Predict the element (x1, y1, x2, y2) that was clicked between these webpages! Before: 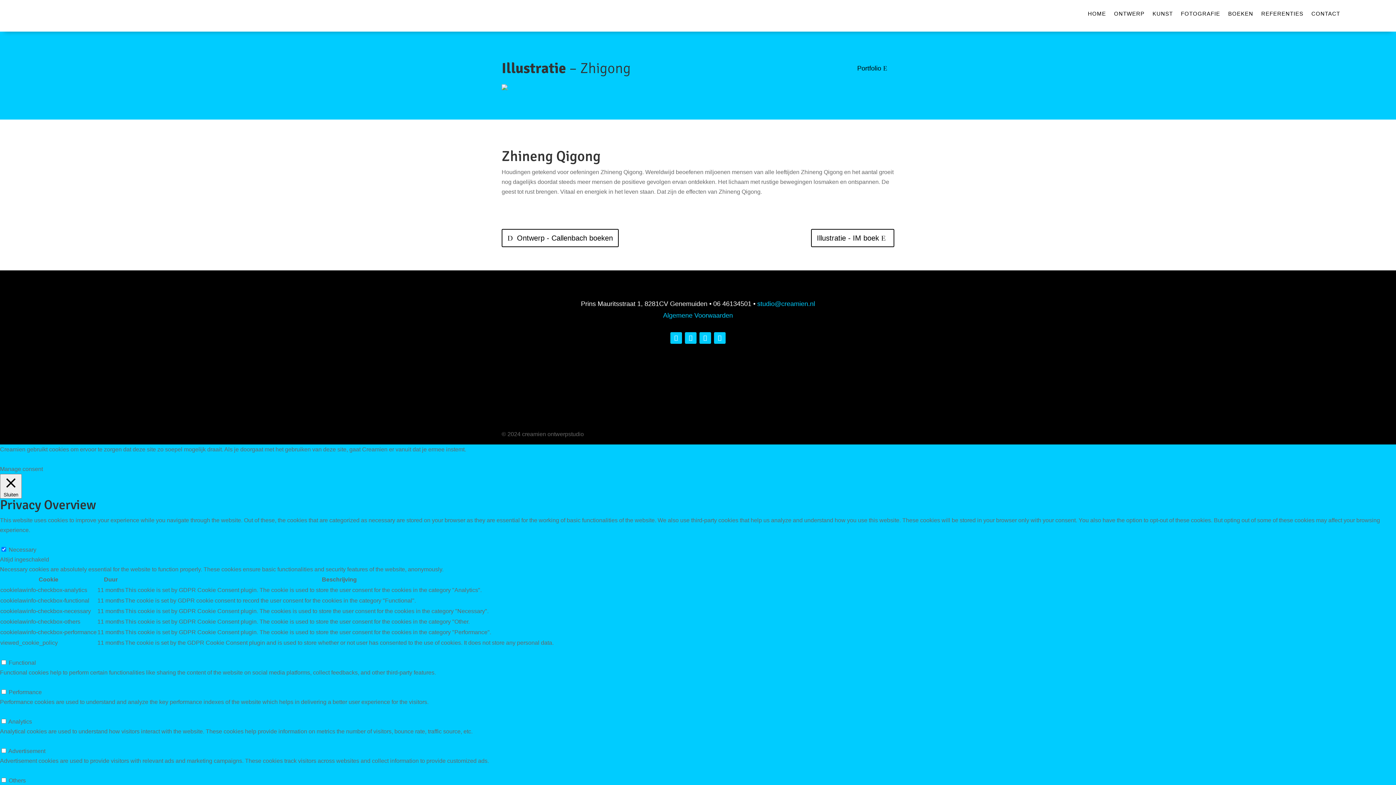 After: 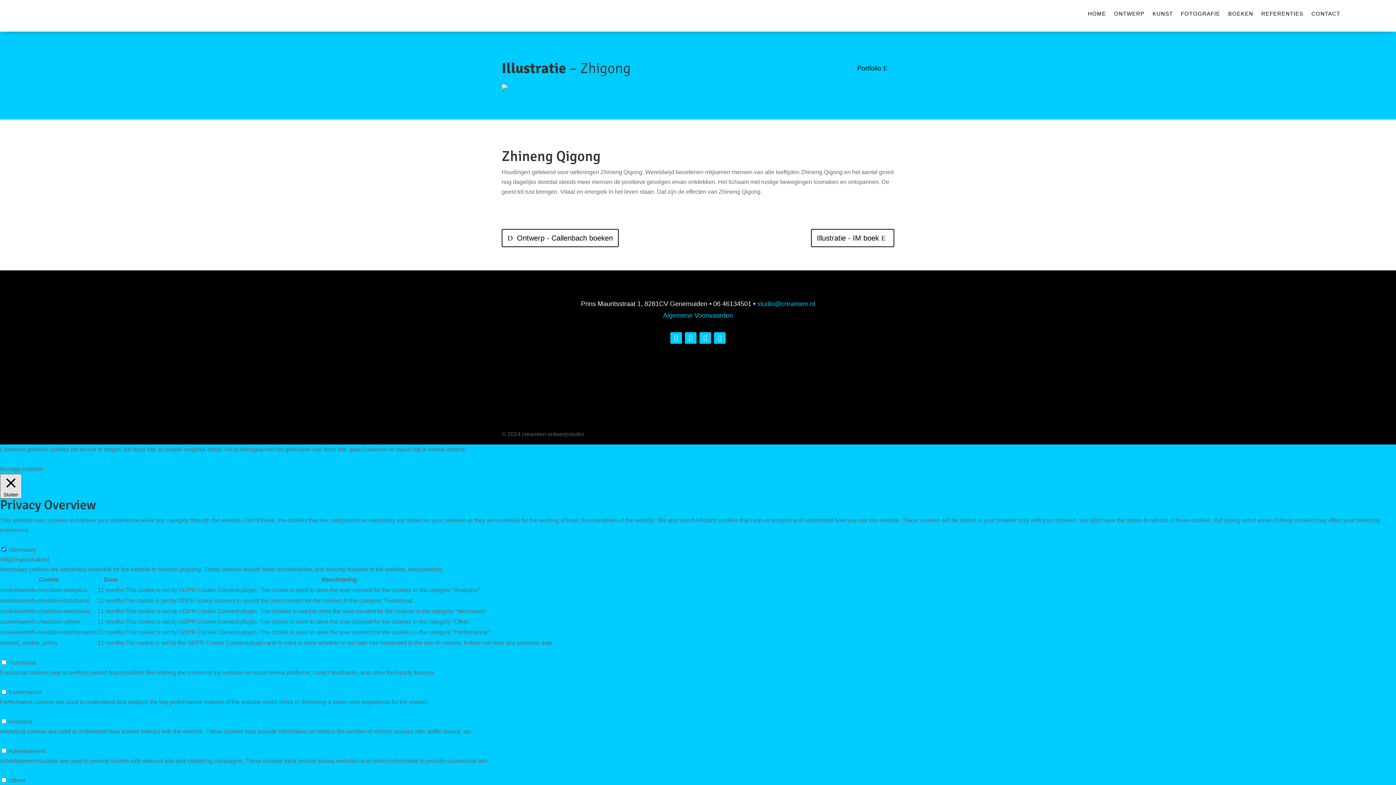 Action: bbox: (0, 474, 21, 499) label:  Sluiten